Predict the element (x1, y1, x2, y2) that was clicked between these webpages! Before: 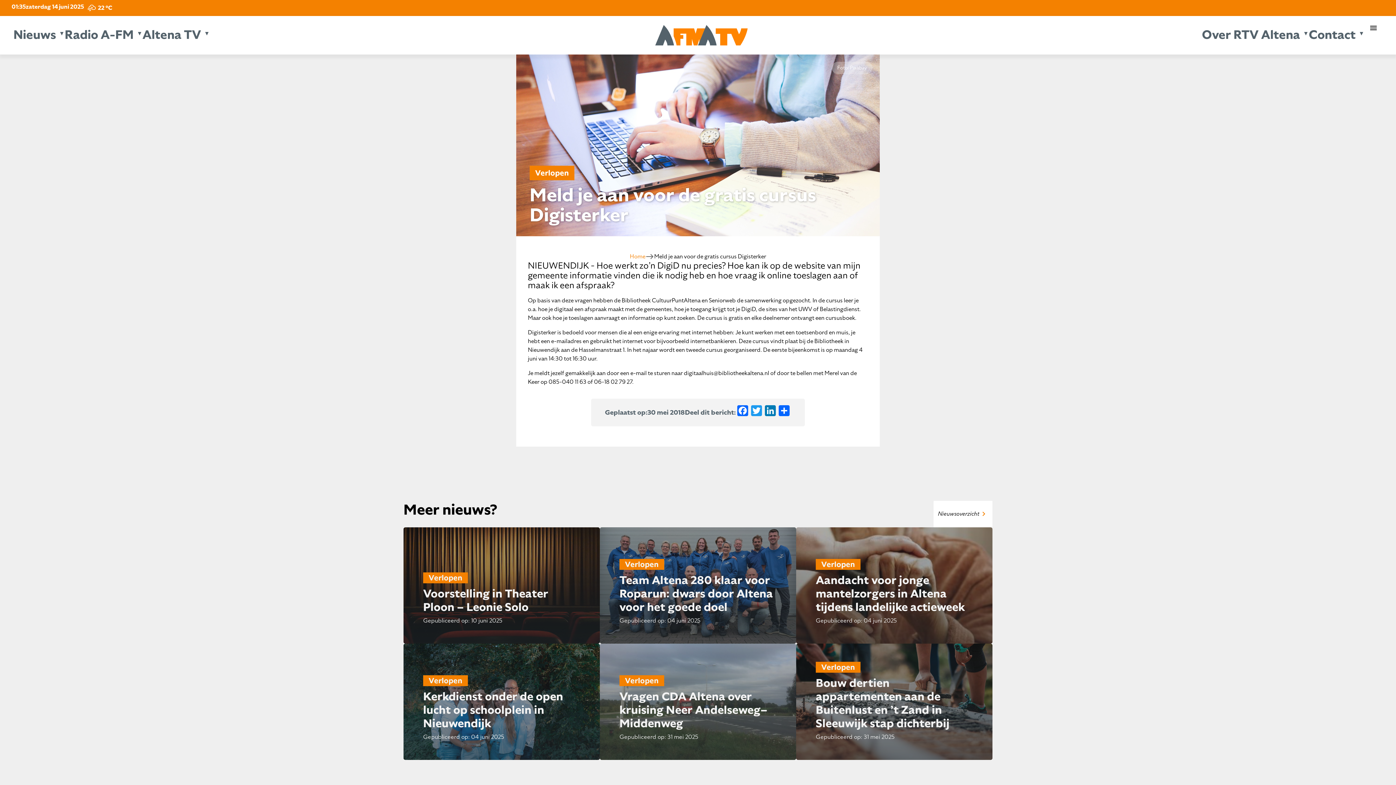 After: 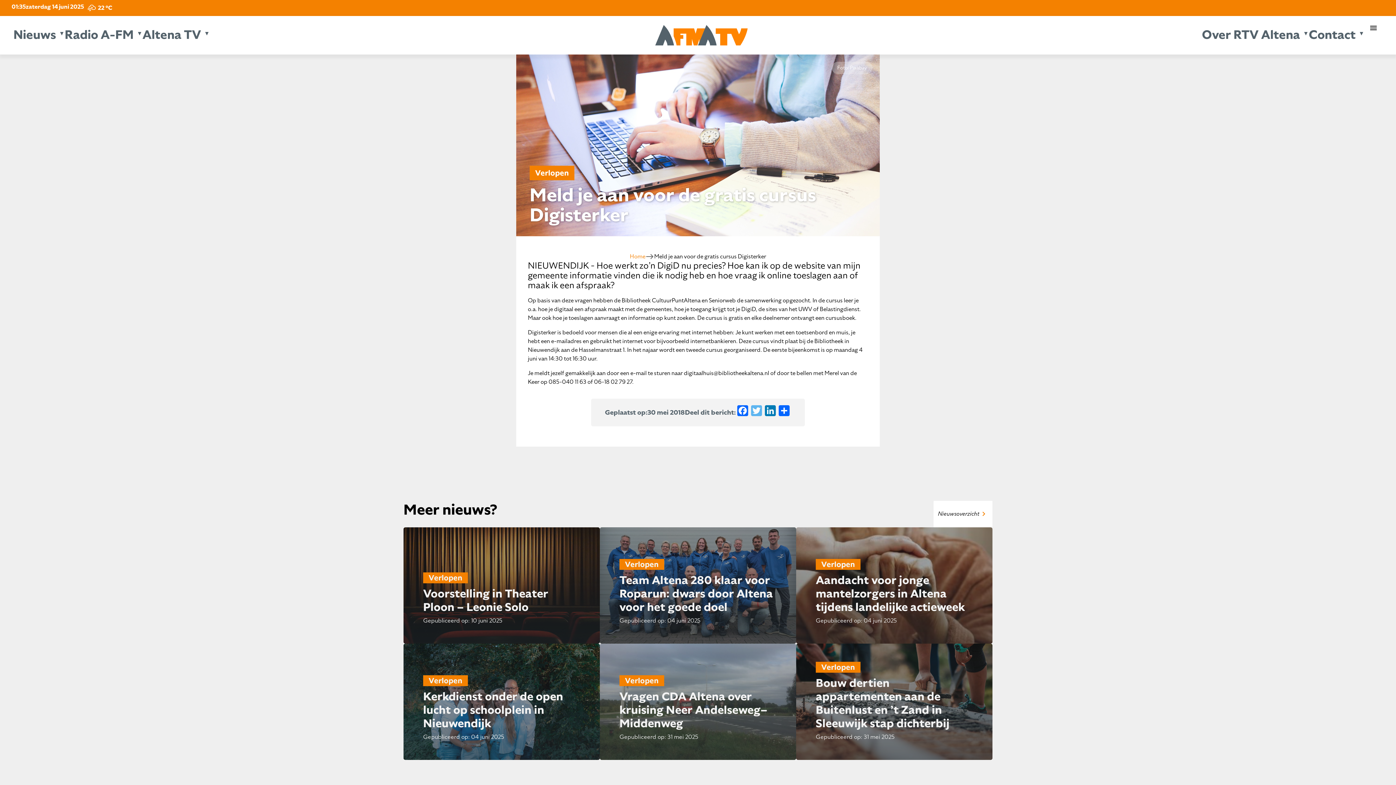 Action: label: Twitter bbox: (749, 405, 763, 420)